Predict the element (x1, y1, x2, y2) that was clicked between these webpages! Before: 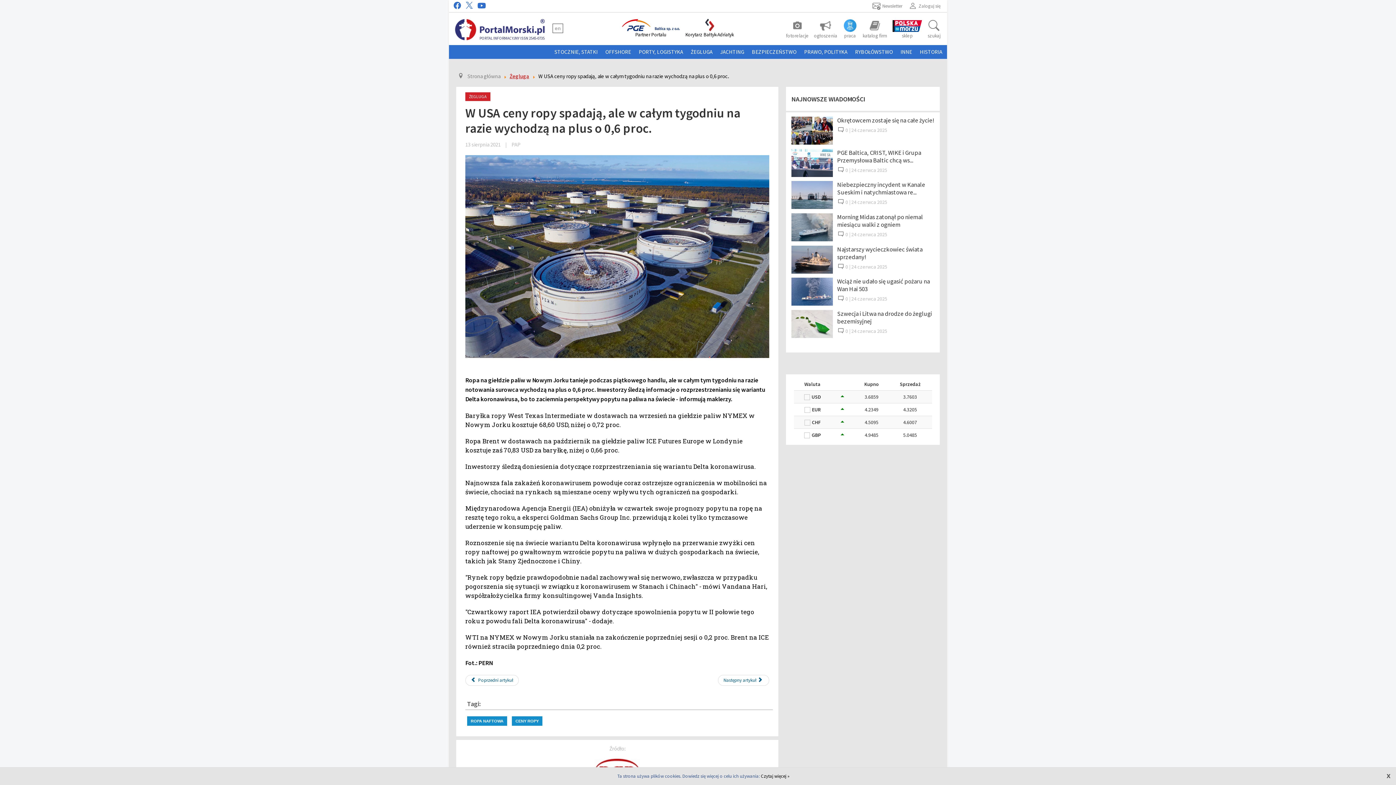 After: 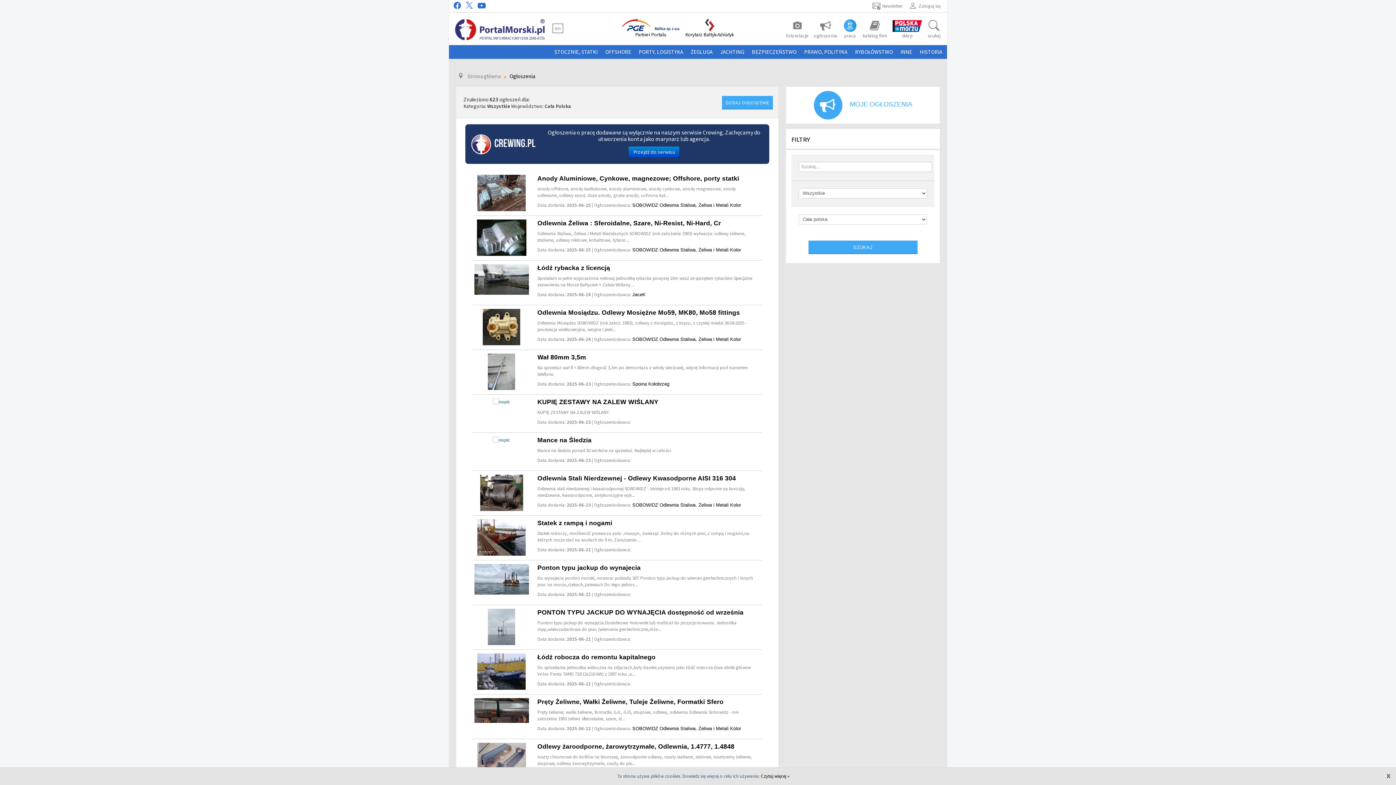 Action: label: ogłoszenia bbox: (814, 21, 837, 39)